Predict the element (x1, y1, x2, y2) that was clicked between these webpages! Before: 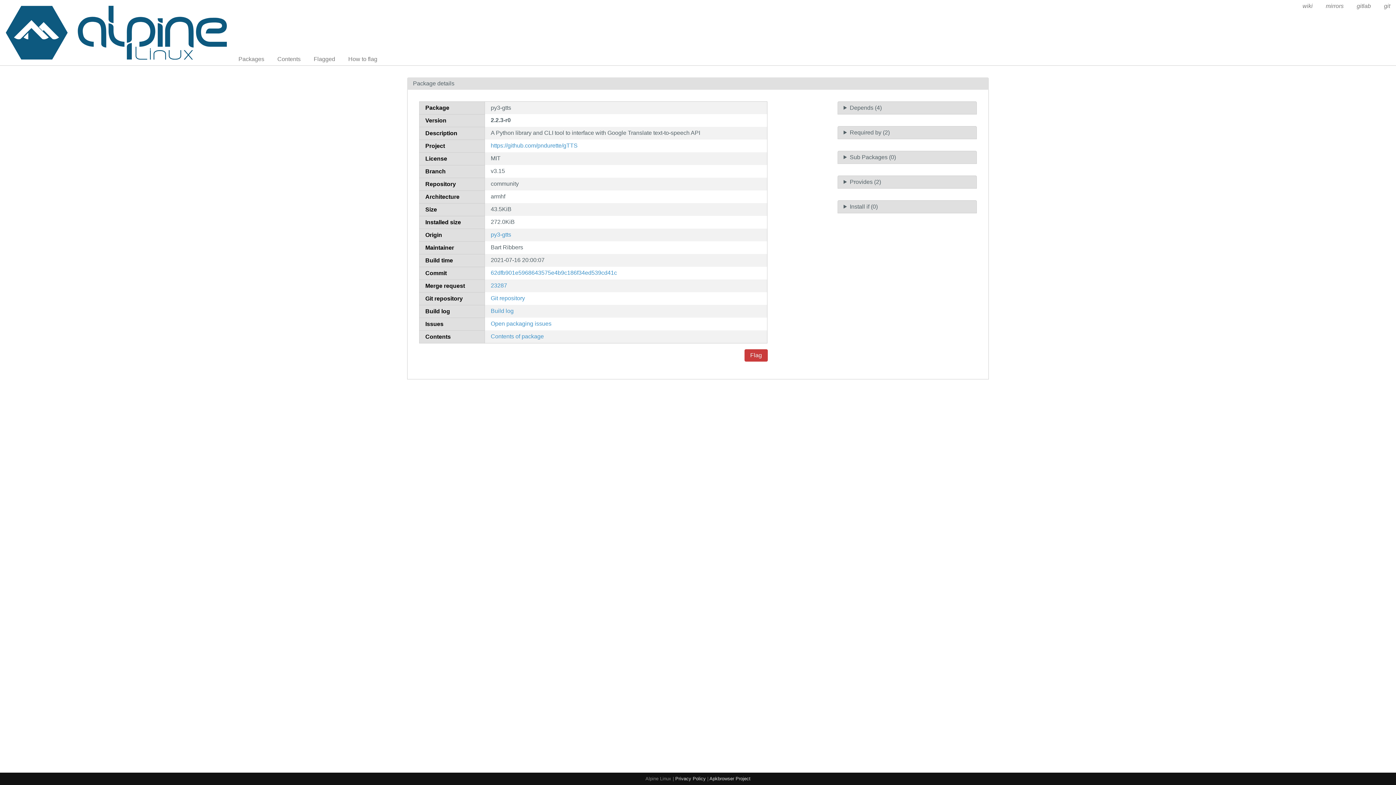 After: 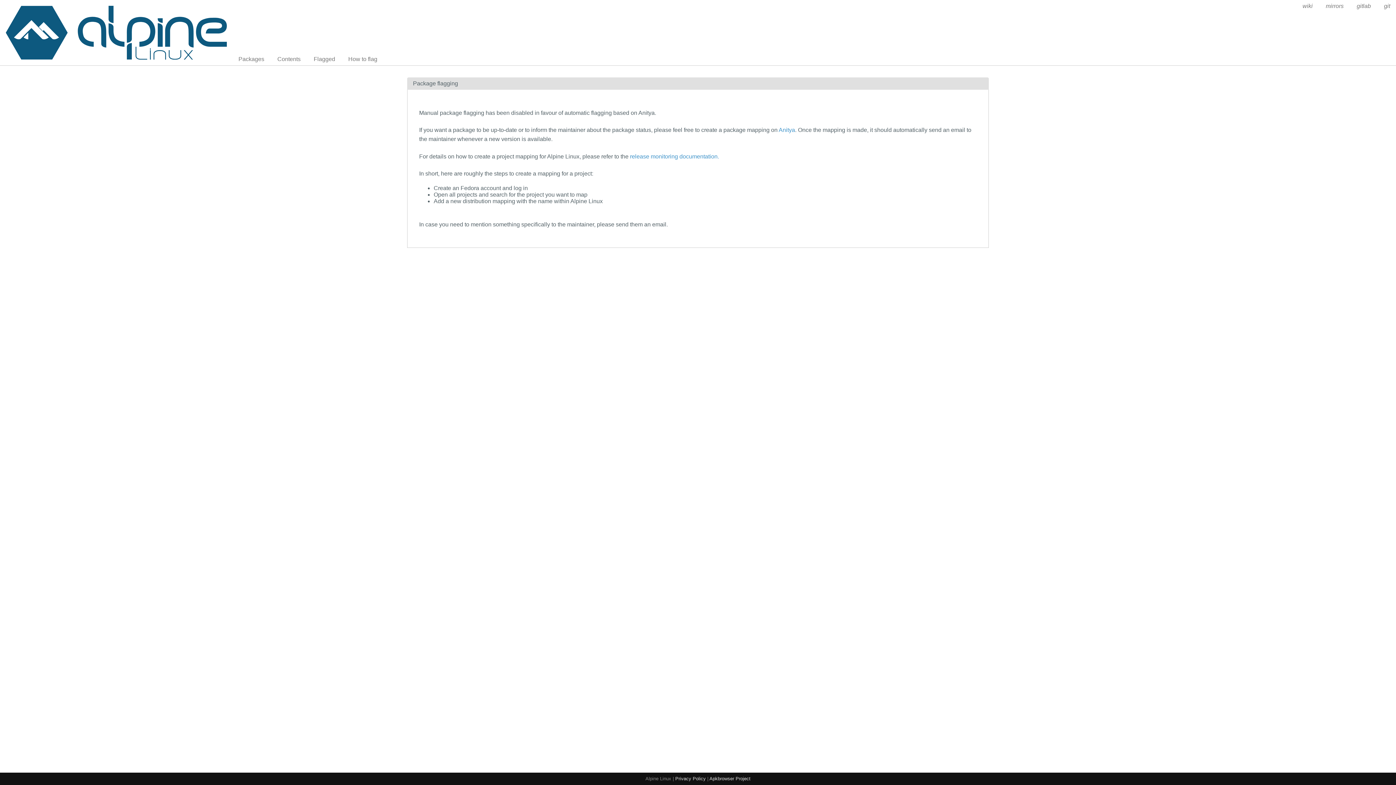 Action: label: Flag bbox: (744, 349, 767, 361)